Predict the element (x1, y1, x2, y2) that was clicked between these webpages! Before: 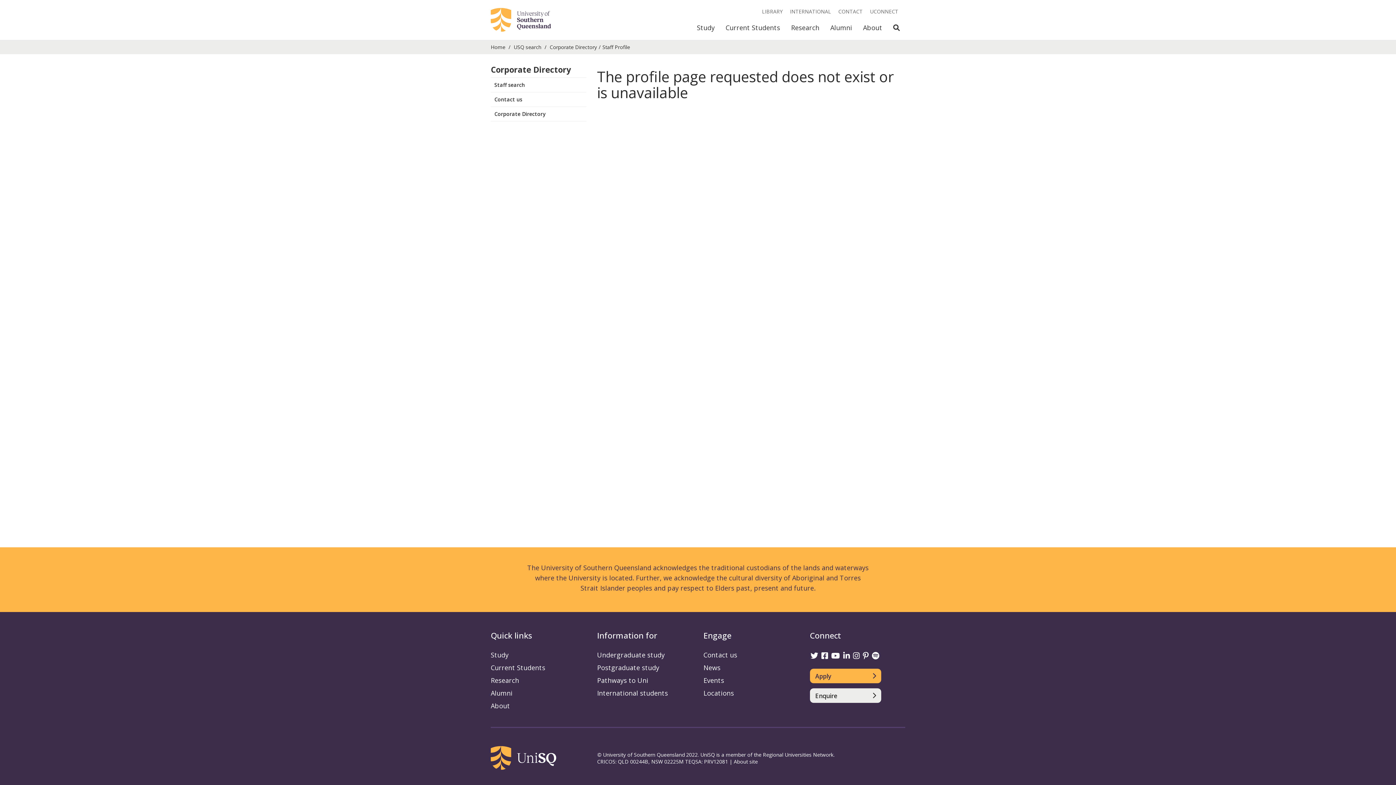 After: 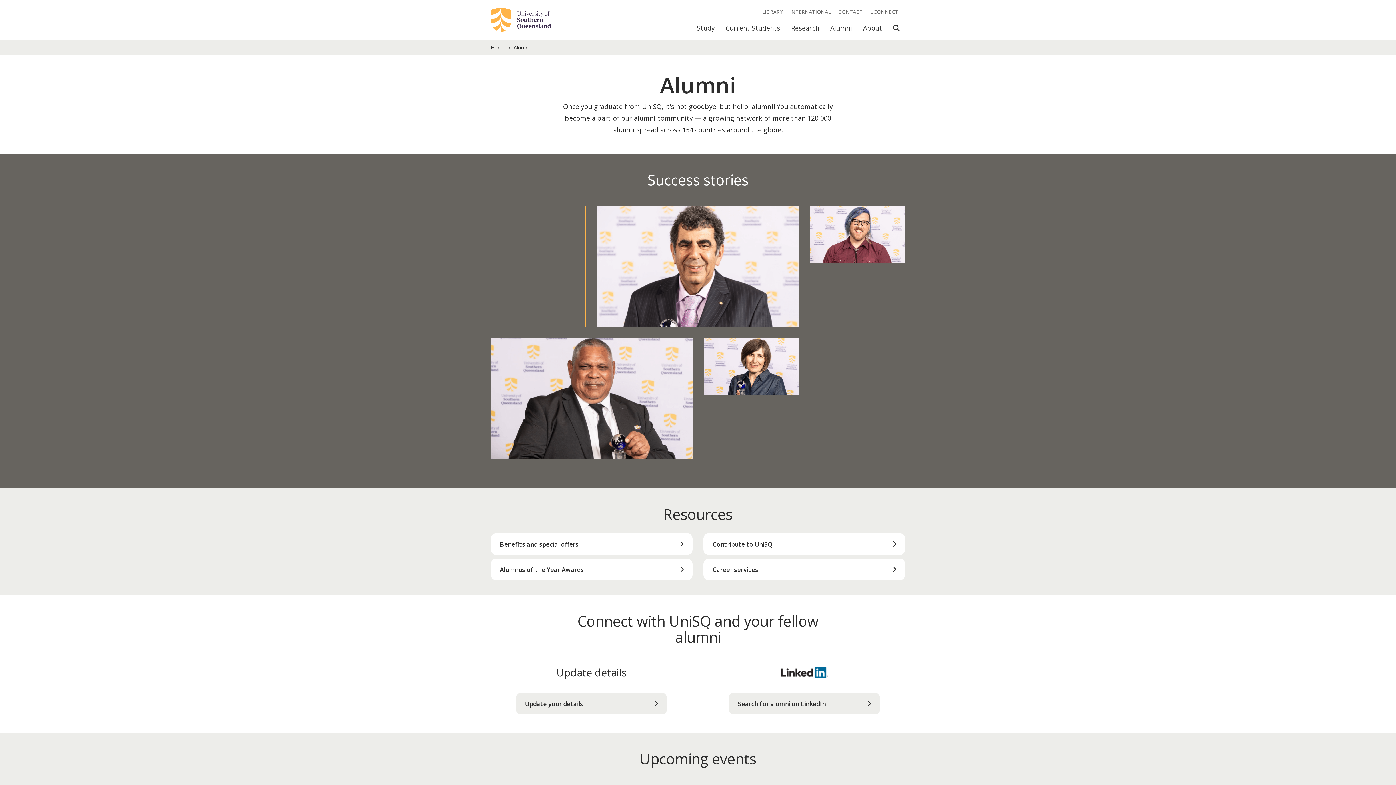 Action: bbox: (490, 689, 512, 697) label: Alumni